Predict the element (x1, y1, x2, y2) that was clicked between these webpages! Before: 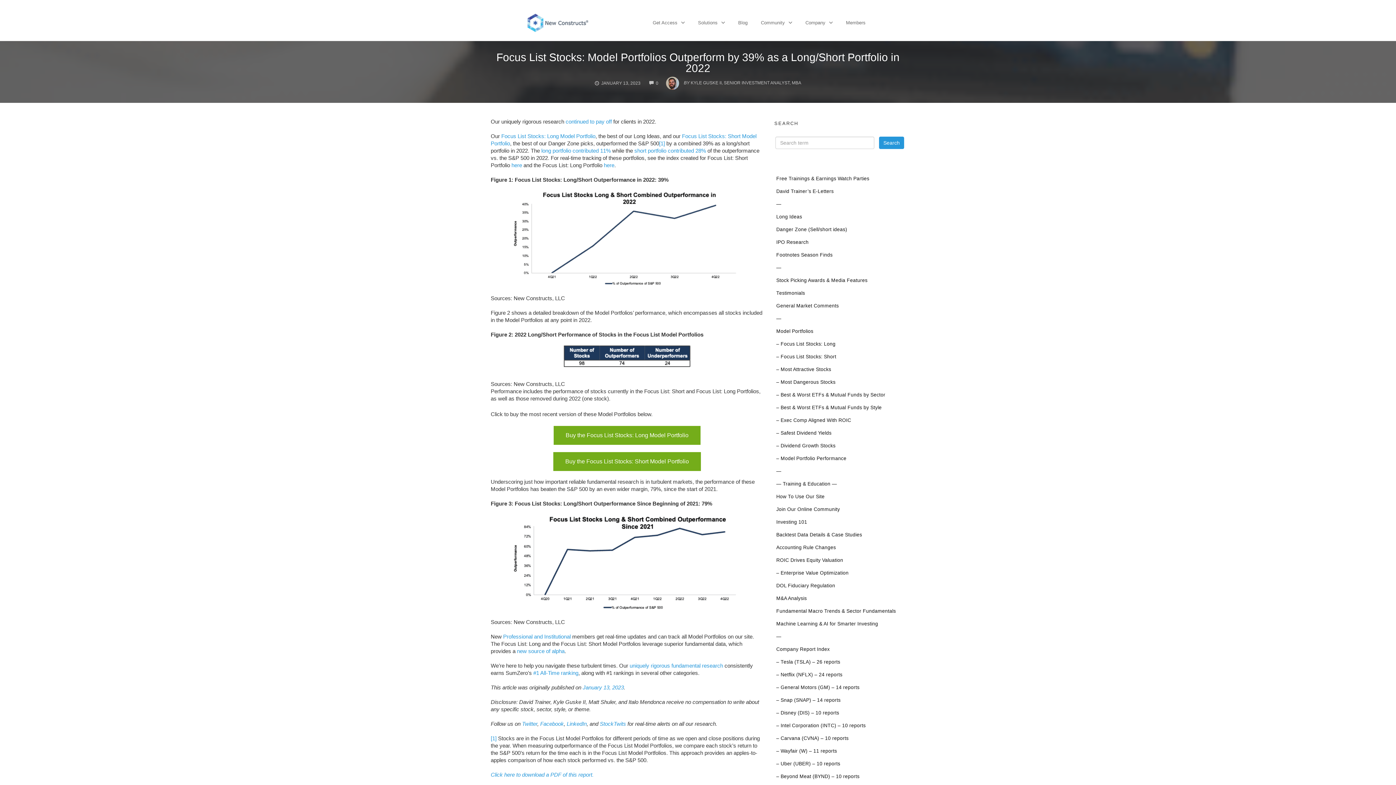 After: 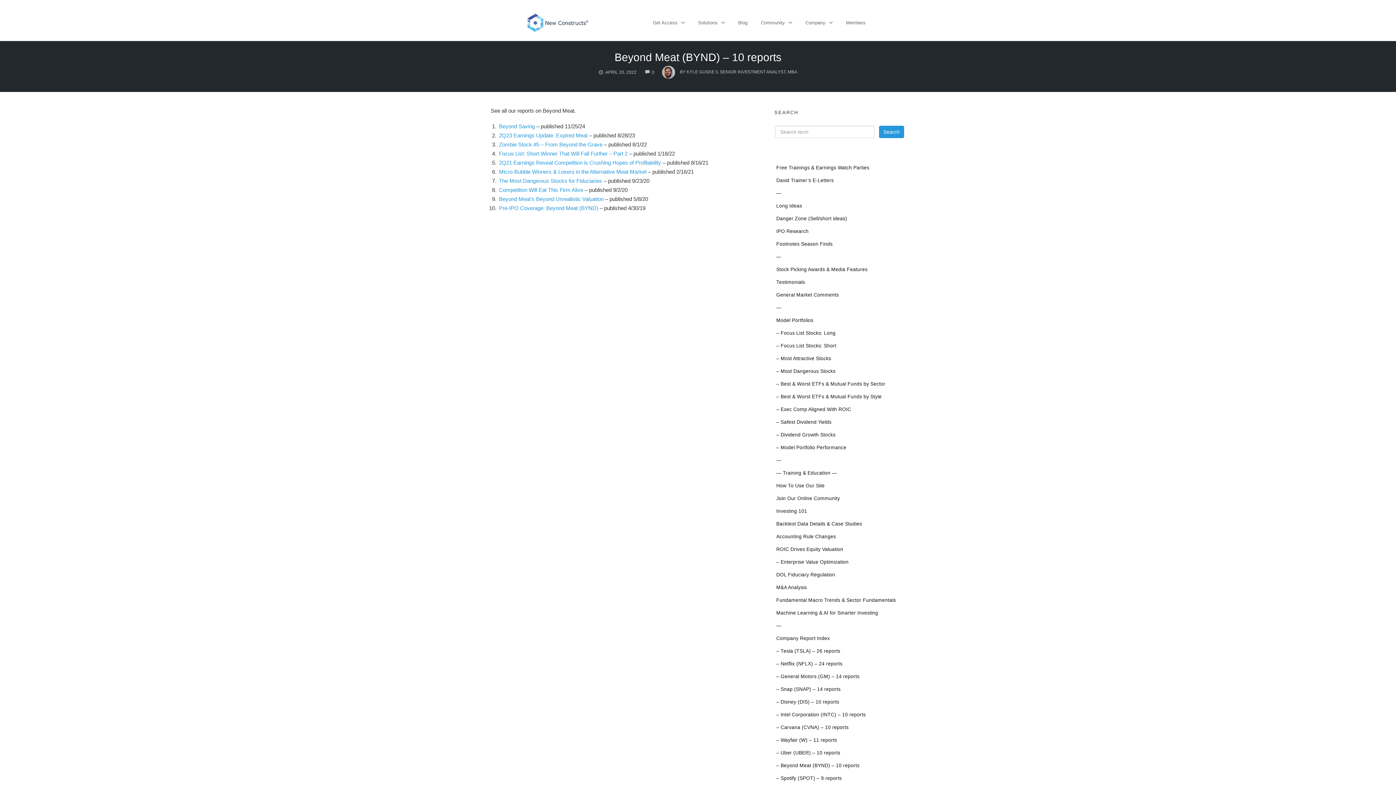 Action: bbox: (776, 774, 859, 779) label: – Beyond Meat (BYND) – 10 reports